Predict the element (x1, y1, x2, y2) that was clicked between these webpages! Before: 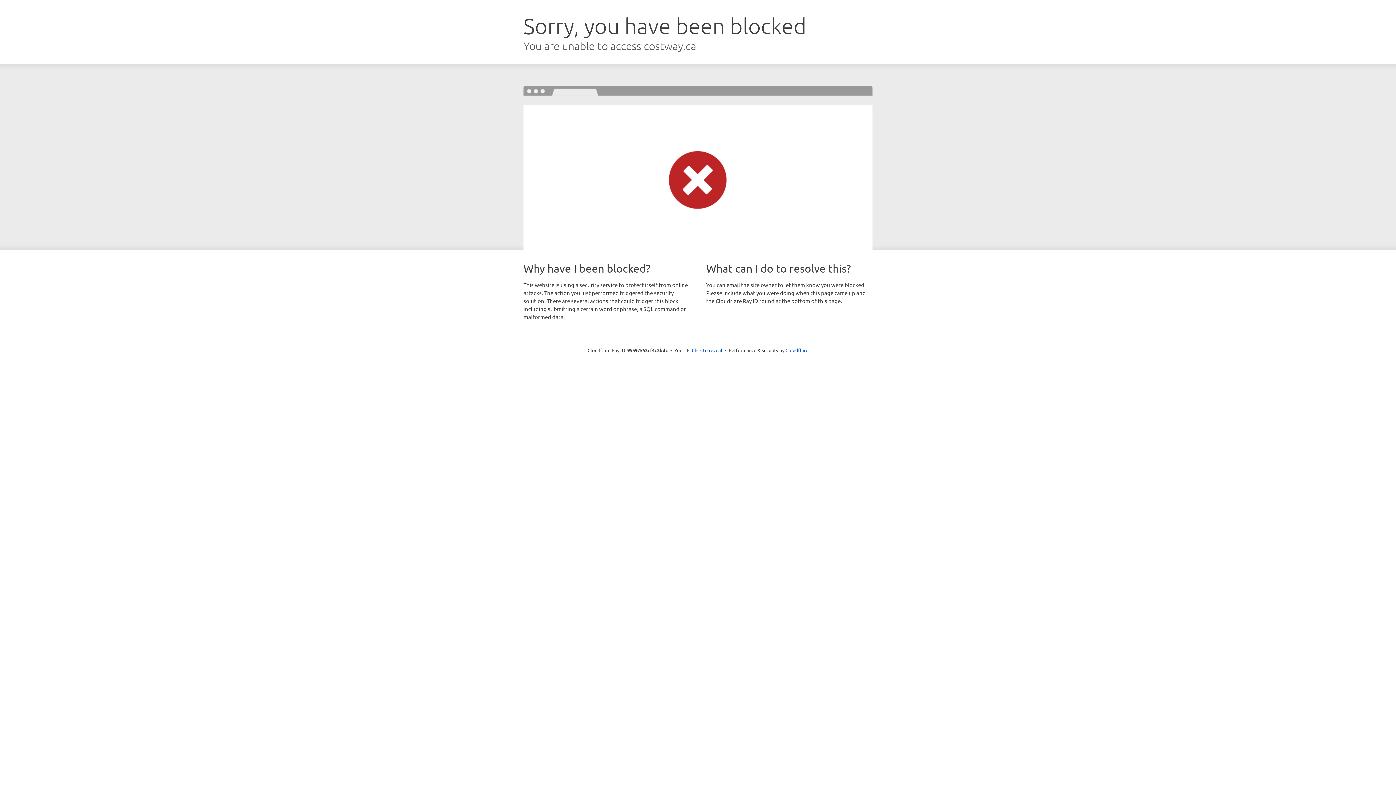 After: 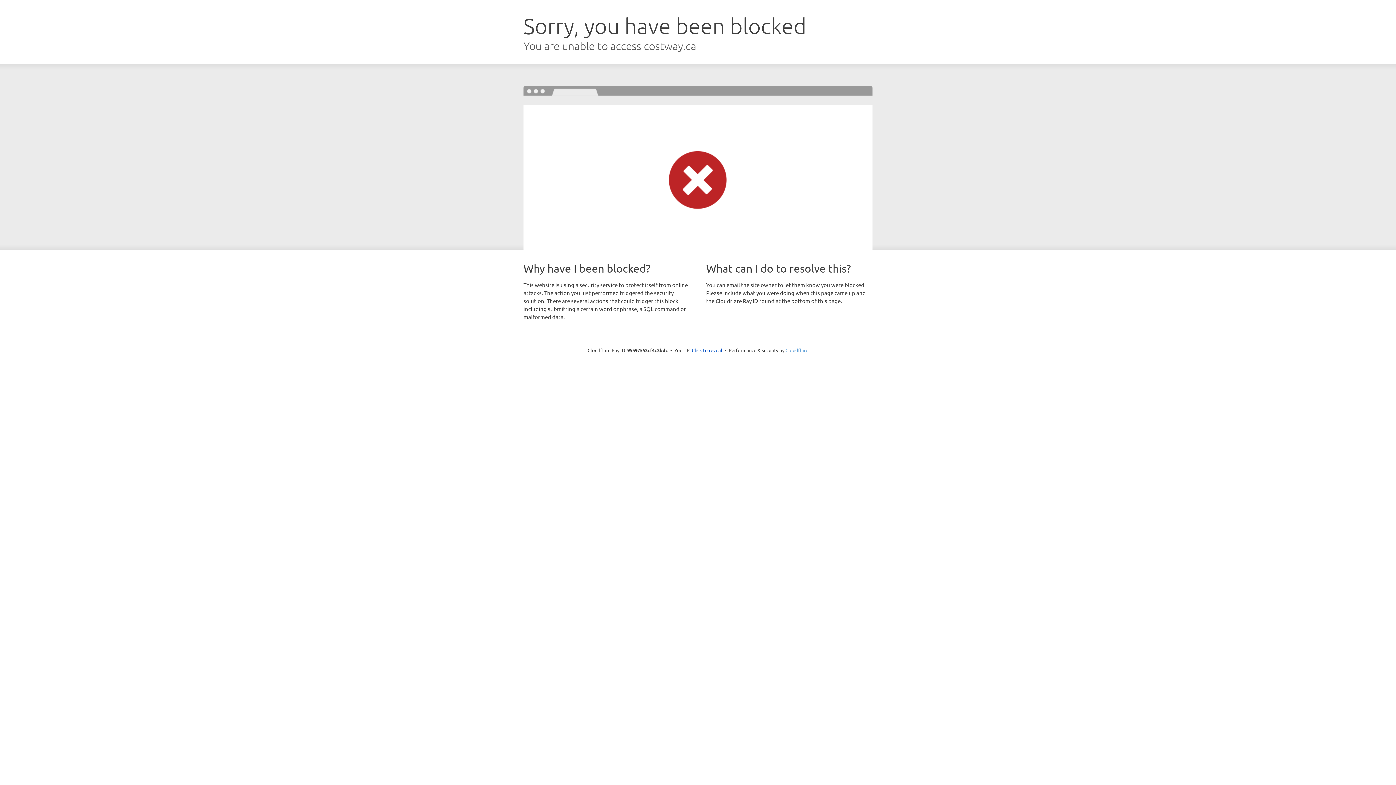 Action: label: Cloudflare bbox: (785, 347, 808, 353)